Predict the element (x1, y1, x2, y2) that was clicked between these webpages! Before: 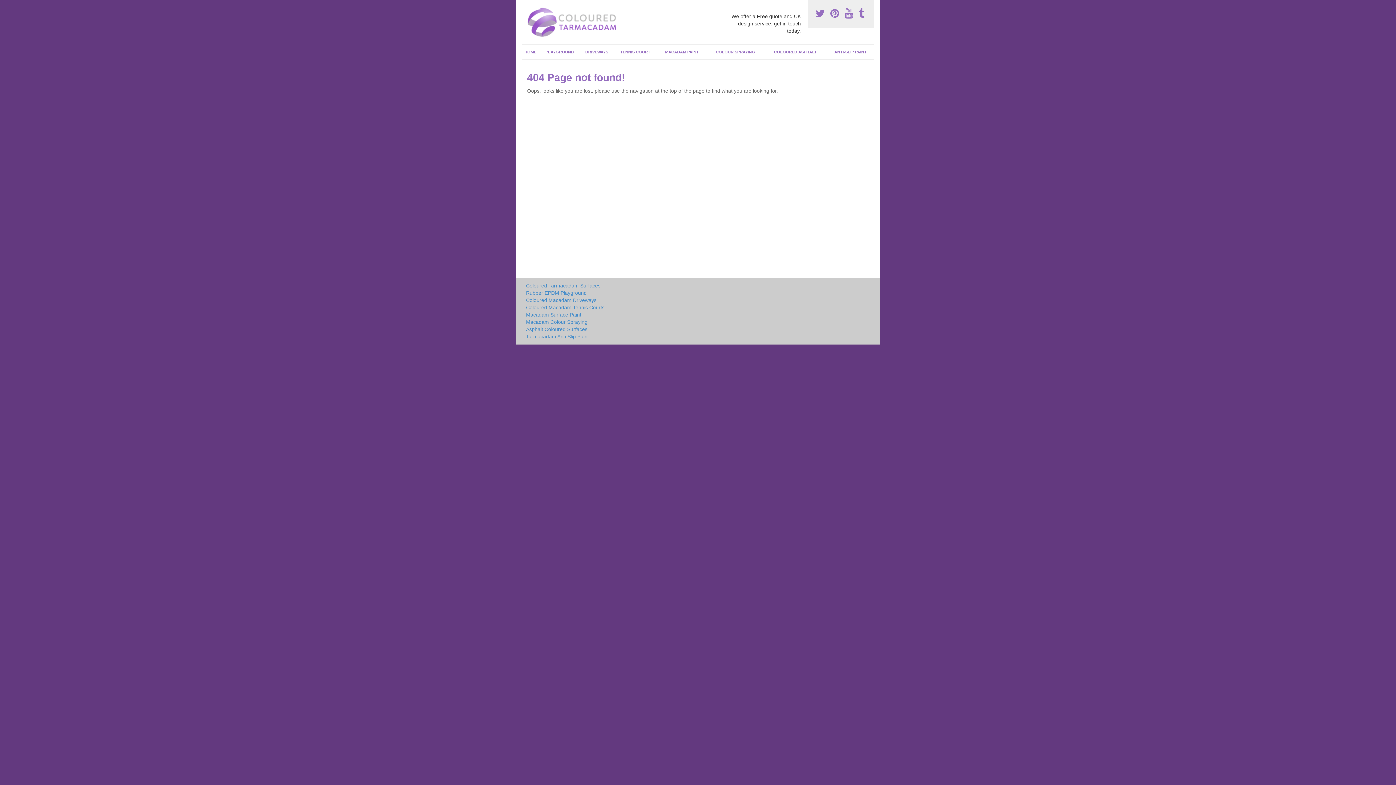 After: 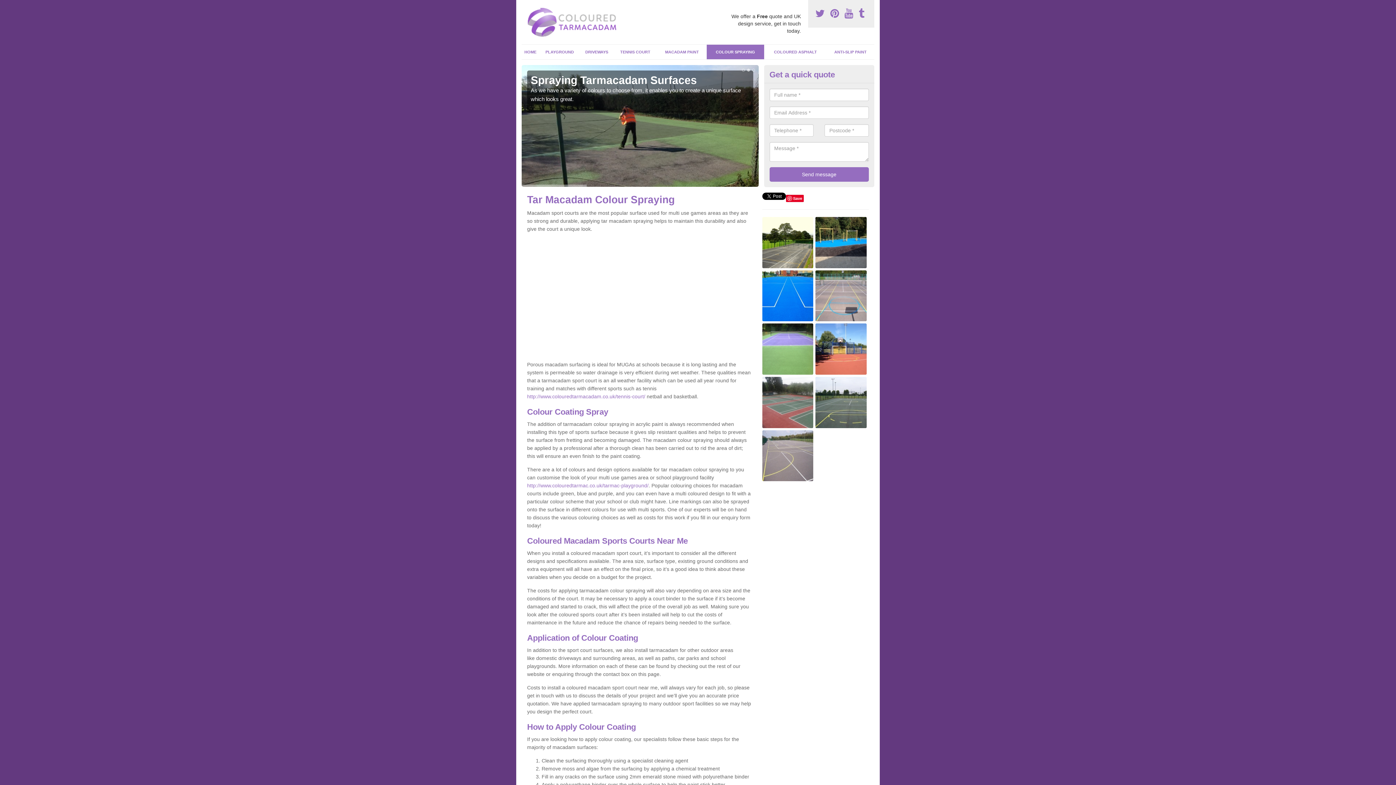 Action: bbox: (706, 44, 764, 59) label: COLOUR SPRAYING